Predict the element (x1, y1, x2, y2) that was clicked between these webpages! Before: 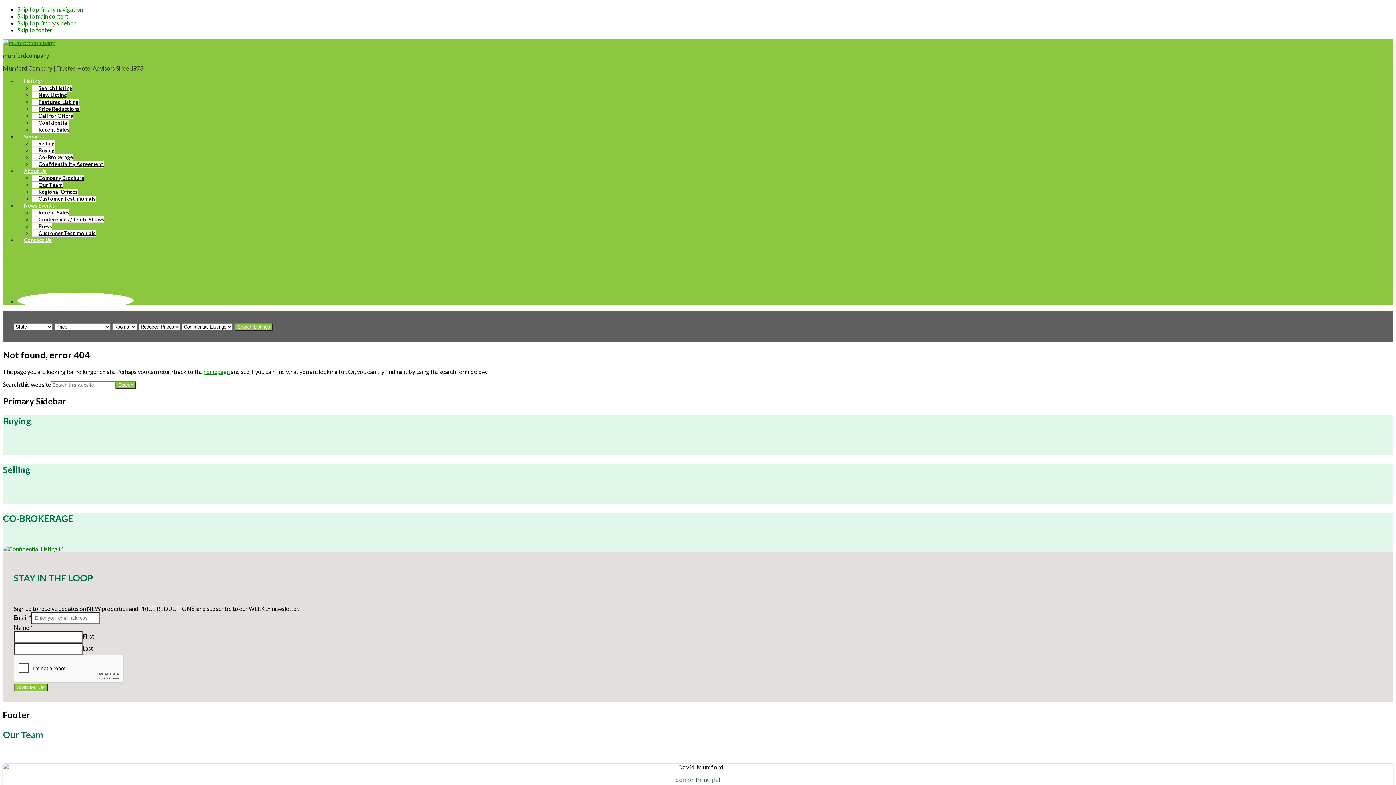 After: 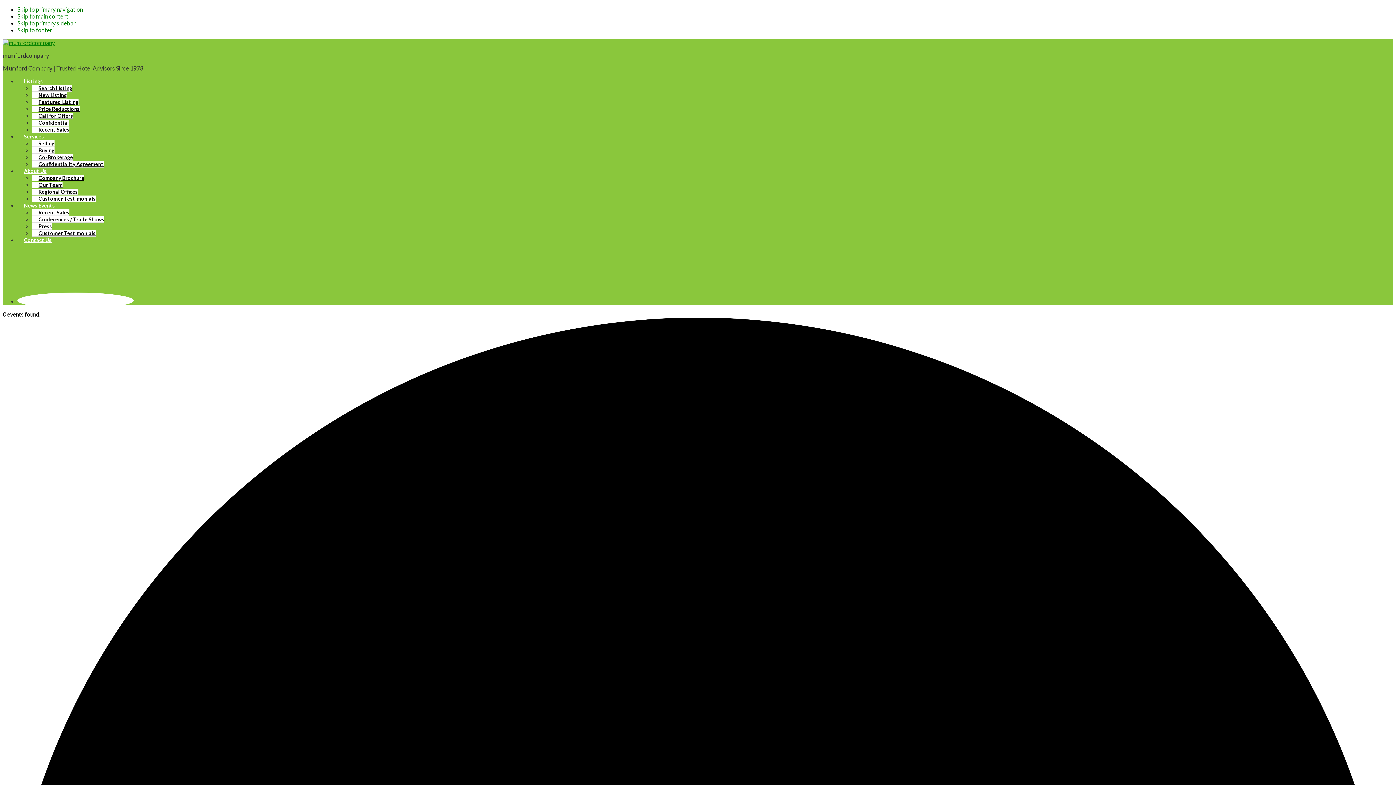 Action: label: Conferences / Trade Shows bbox: (32, 216, 104, 222)